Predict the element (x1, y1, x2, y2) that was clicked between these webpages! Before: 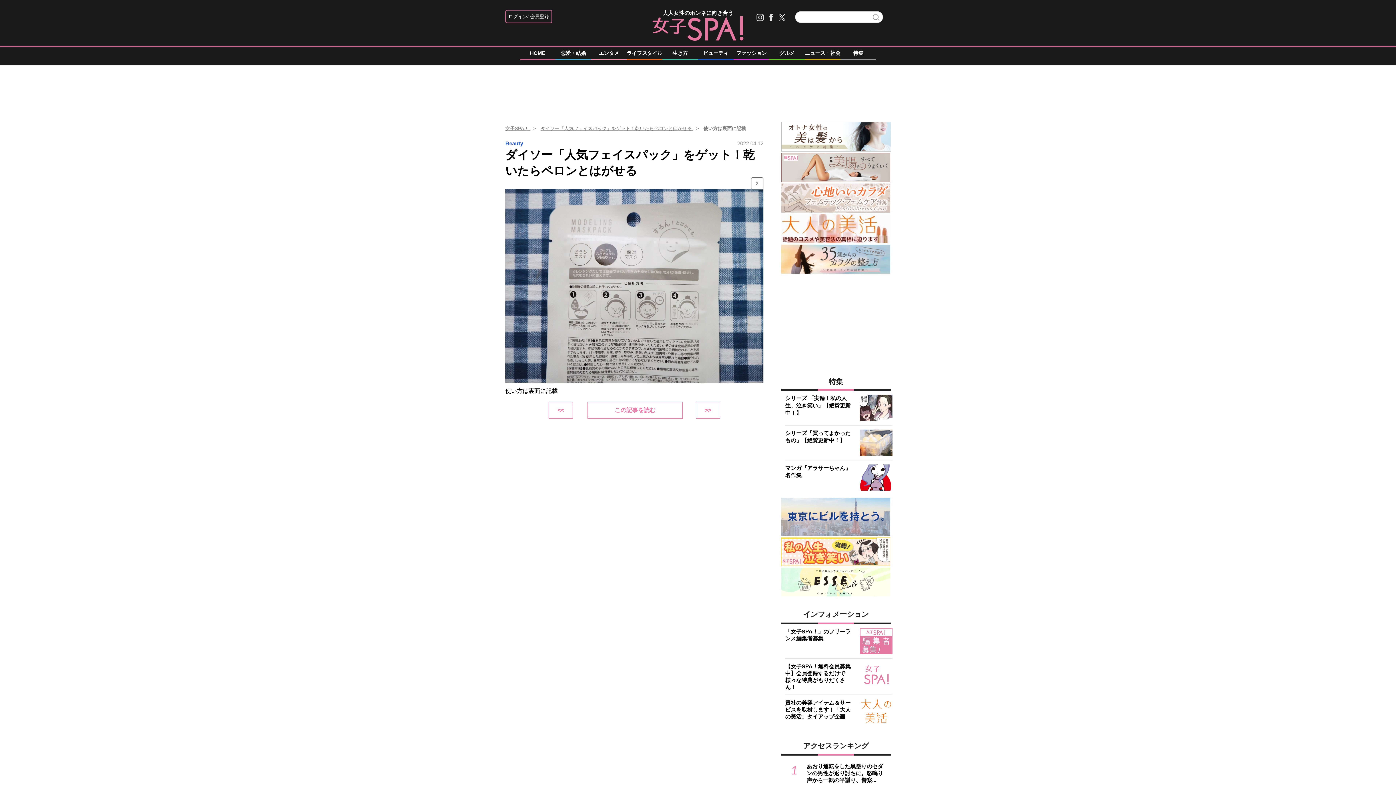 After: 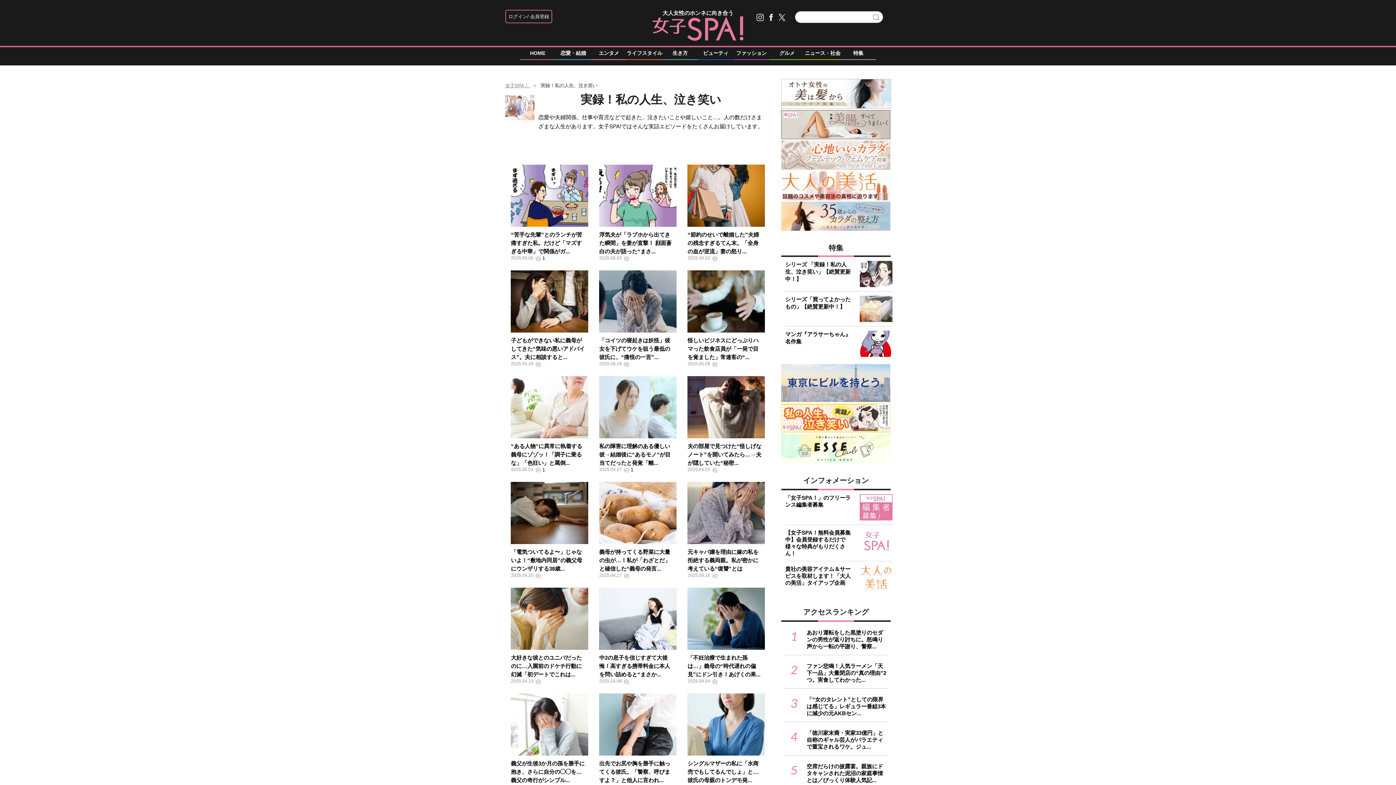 Action: bbox: (785, 395, 850, 416) label: シリーズ 「実録！私の人生、泣き笑い」【絶賛更新中！】